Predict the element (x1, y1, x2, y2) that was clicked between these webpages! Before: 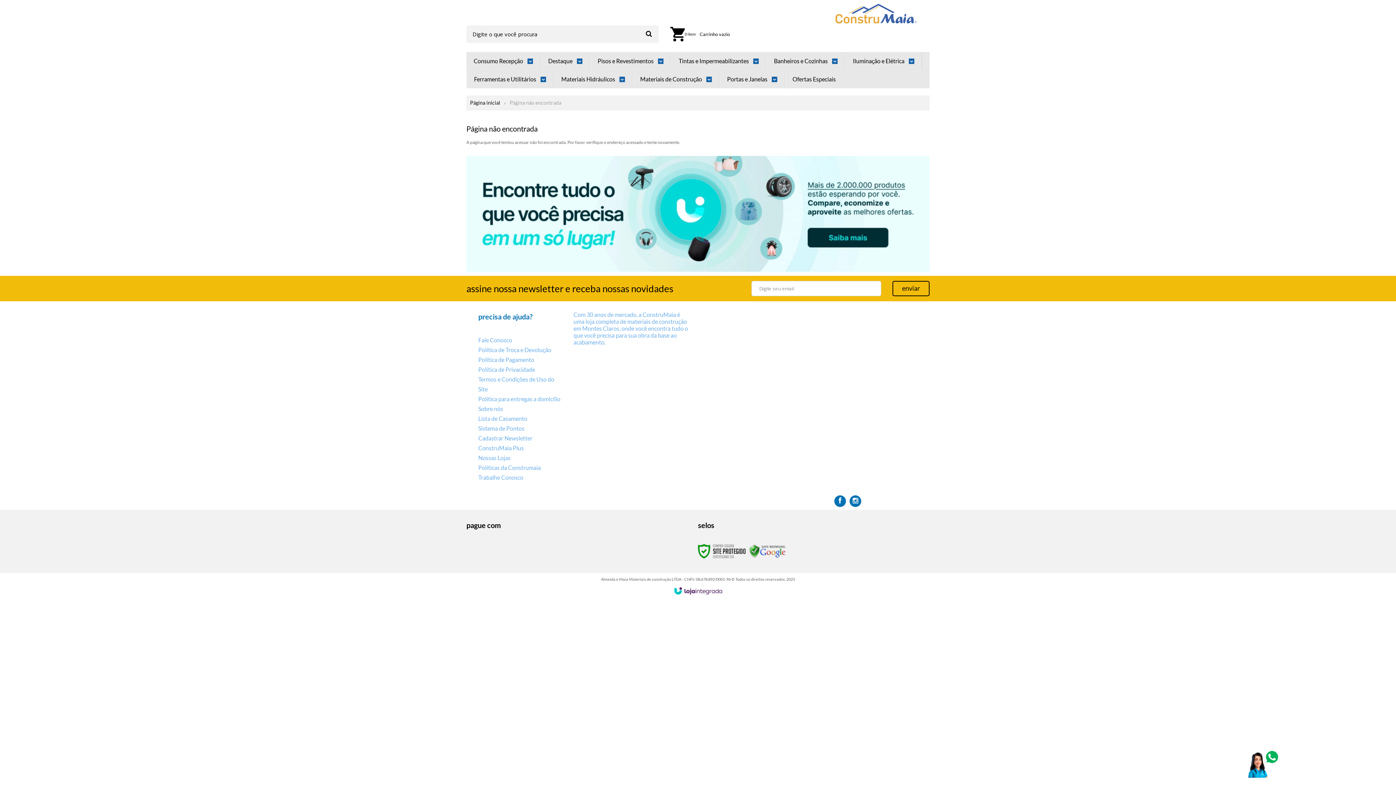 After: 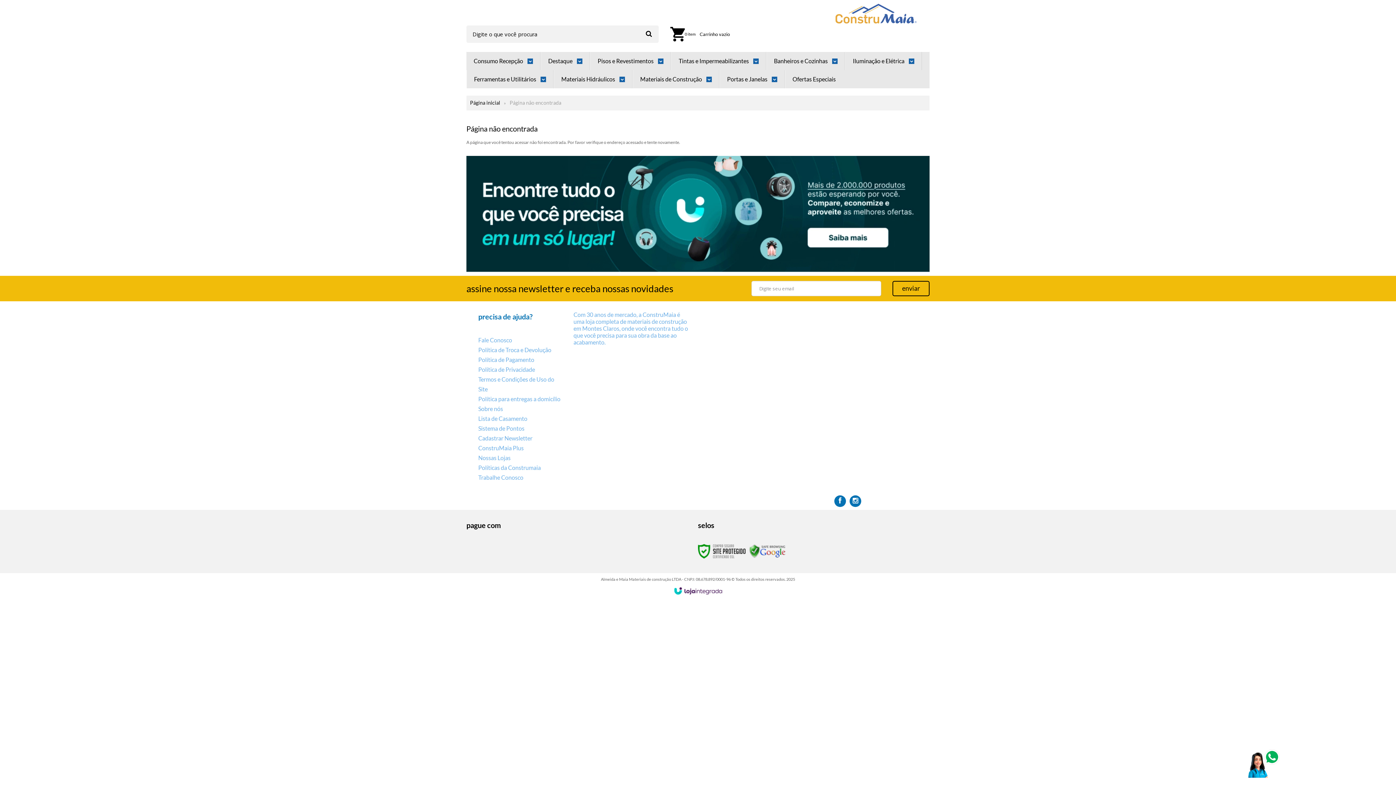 Action: bbox: (749, 548, 785, 553)